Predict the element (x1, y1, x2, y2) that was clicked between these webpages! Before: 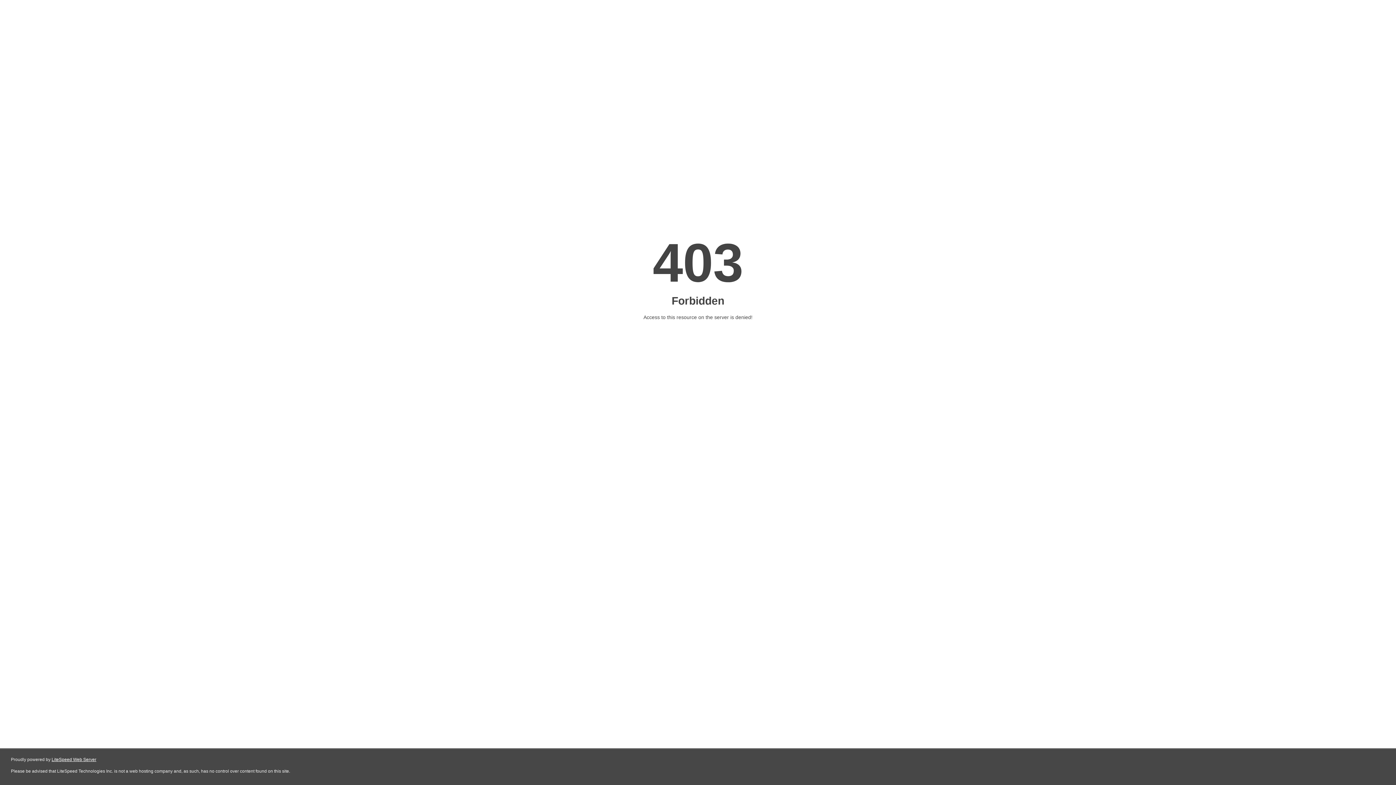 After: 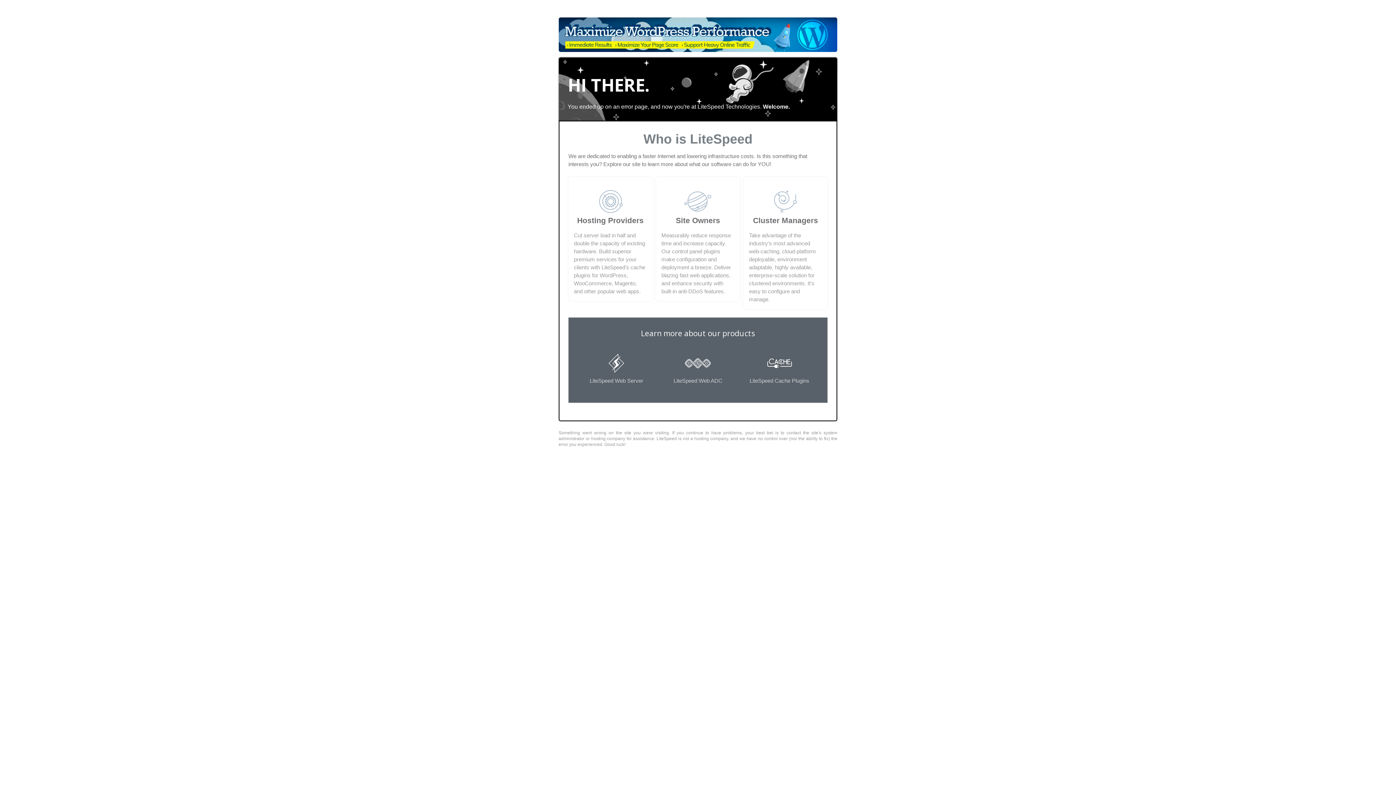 Action: label: LiteSpeed Web Server bbox: (51, 757, 96, 762)